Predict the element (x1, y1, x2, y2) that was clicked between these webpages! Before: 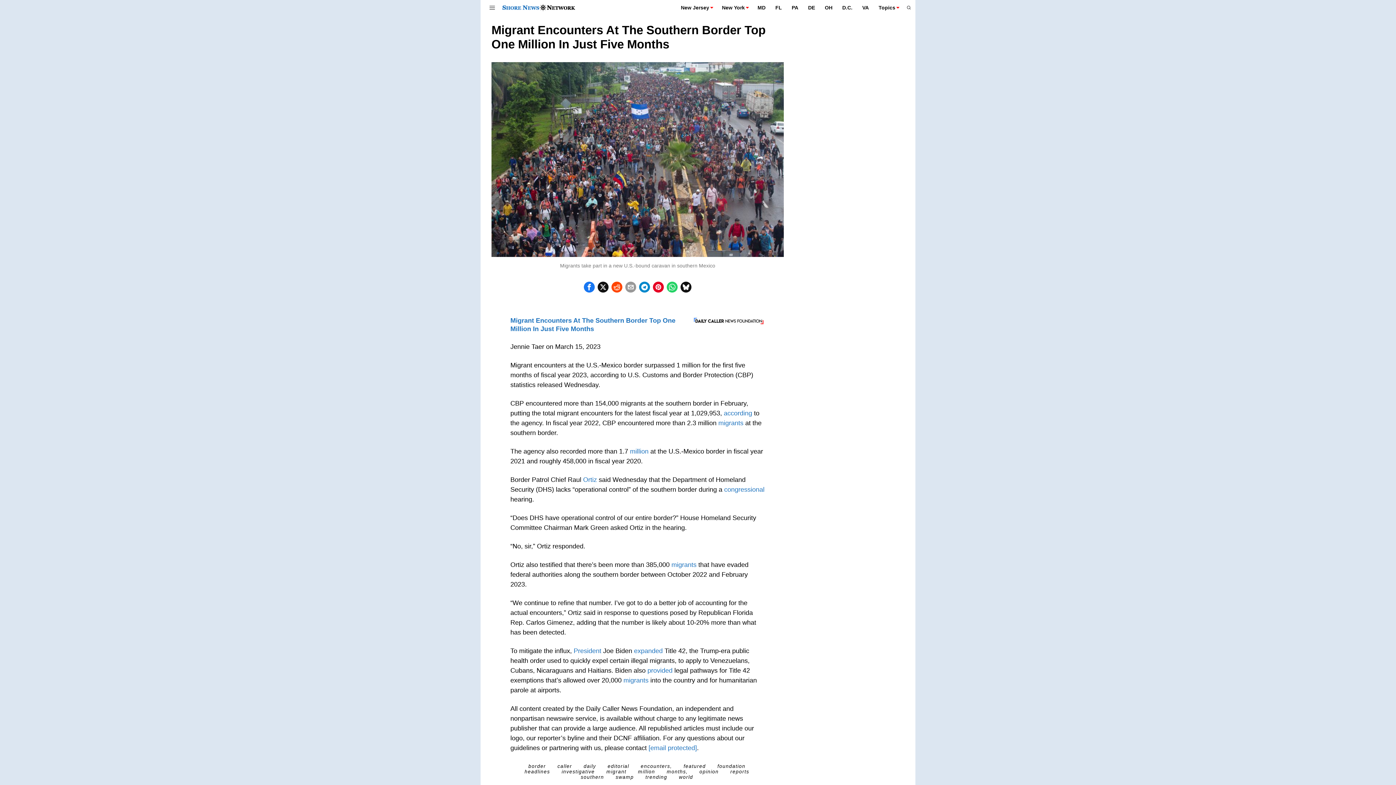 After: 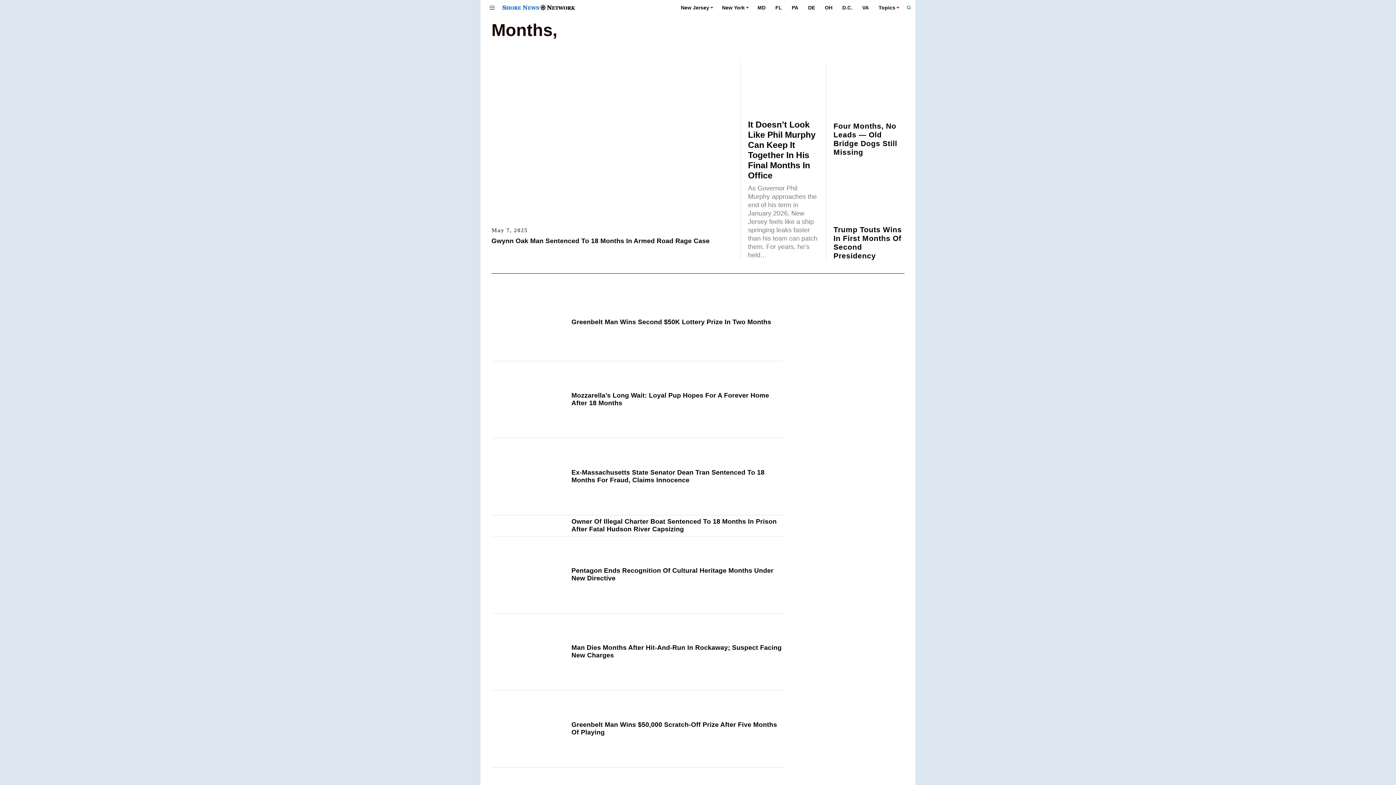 Action: label: months, bbox: (661, 769, 693, 774)